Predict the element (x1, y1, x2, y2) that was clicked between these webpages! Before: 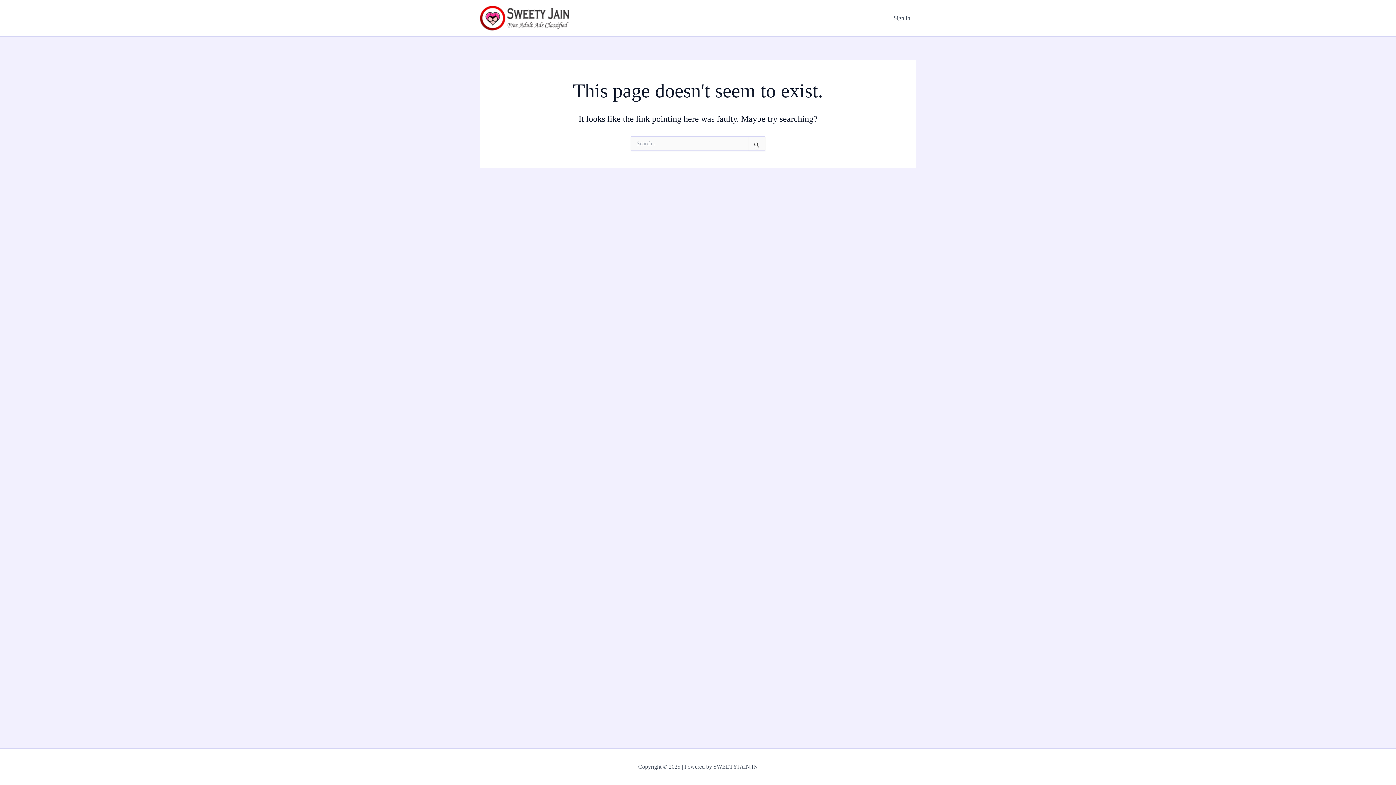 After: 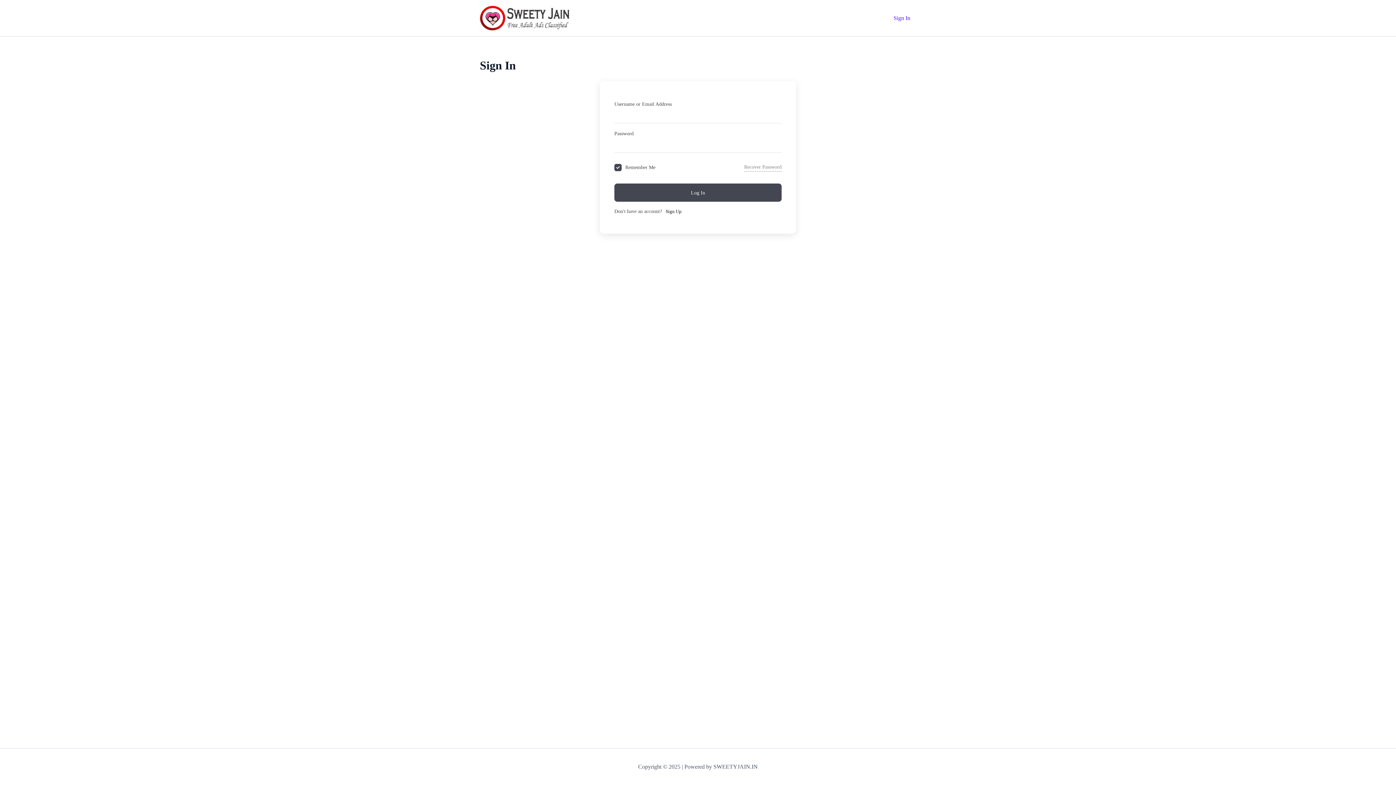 Action: bbox: (888, 3, 916, 32) label: Sign In